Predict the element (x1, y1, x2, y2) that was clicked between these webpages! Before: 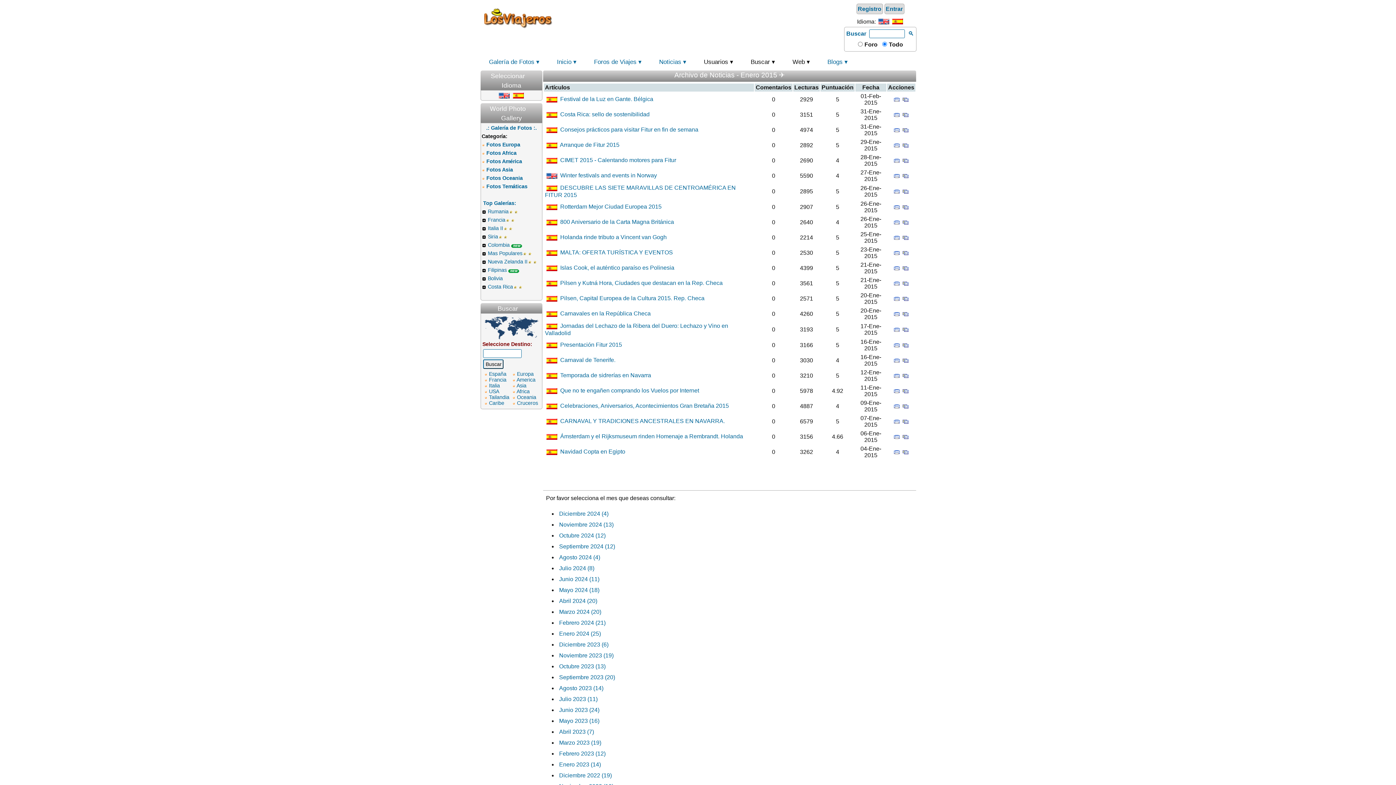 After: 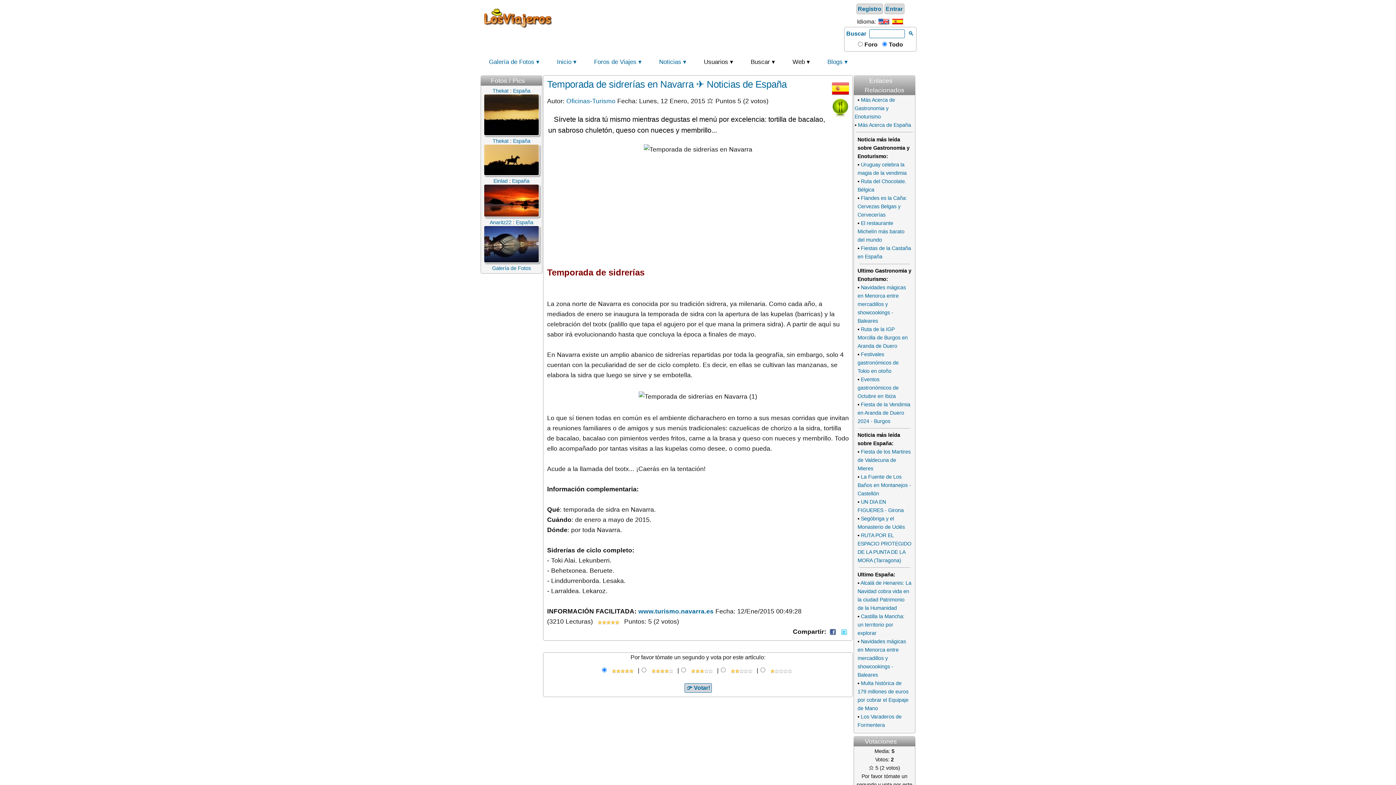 Action: label: Temporada de sidrerías en Navarra bbox: (560, 372, 651, 378)